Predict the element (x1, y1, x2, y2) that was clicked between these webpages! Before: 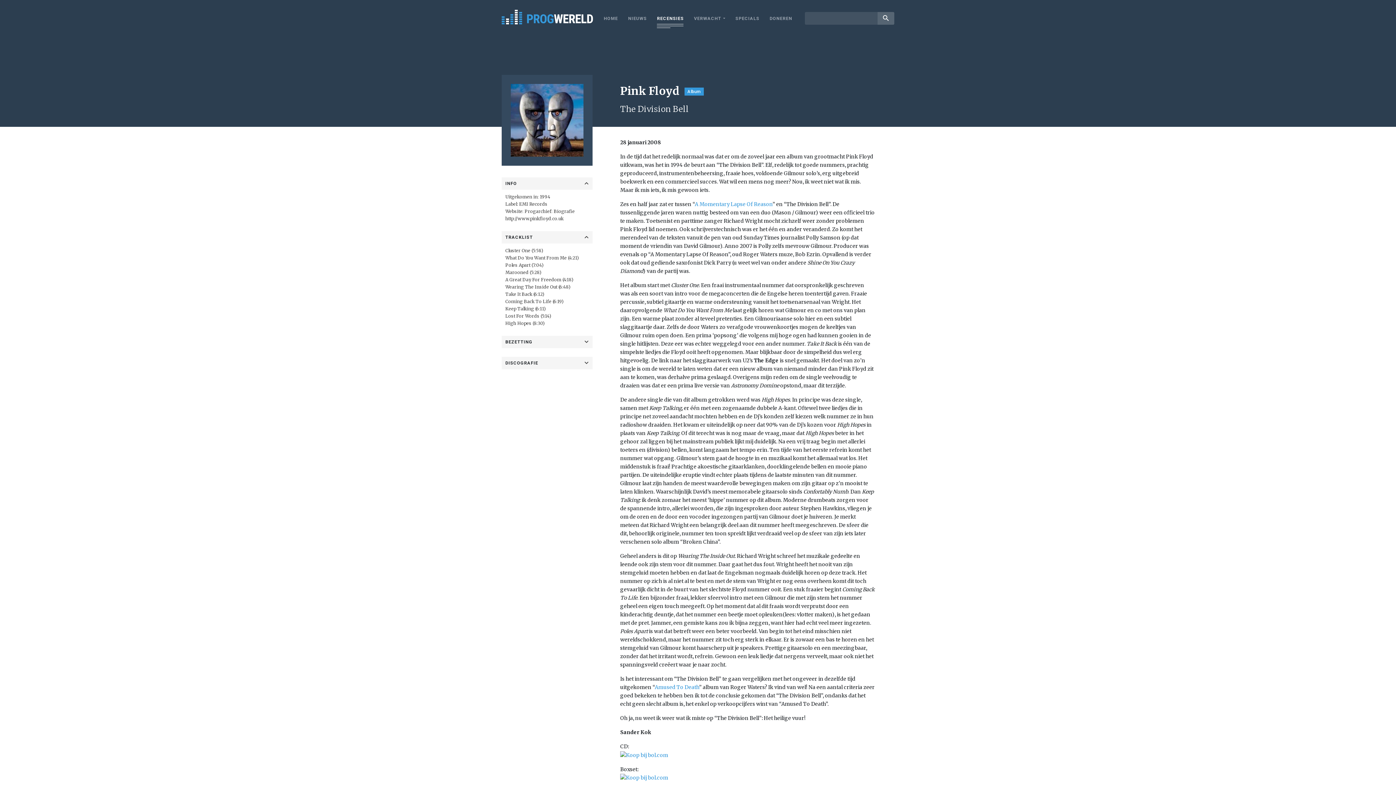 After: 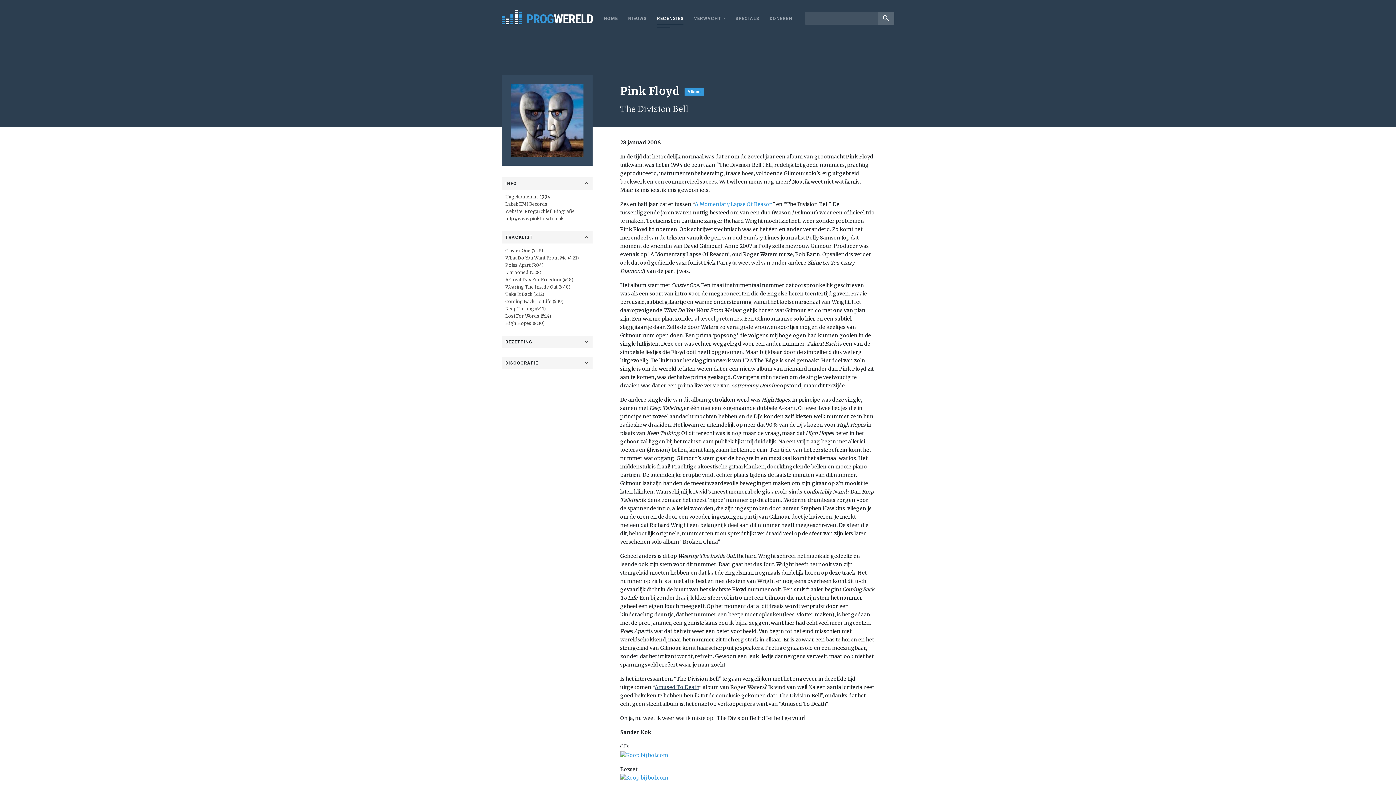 Action: bbox: (654, 684, 699, 690) label: Amused To Death